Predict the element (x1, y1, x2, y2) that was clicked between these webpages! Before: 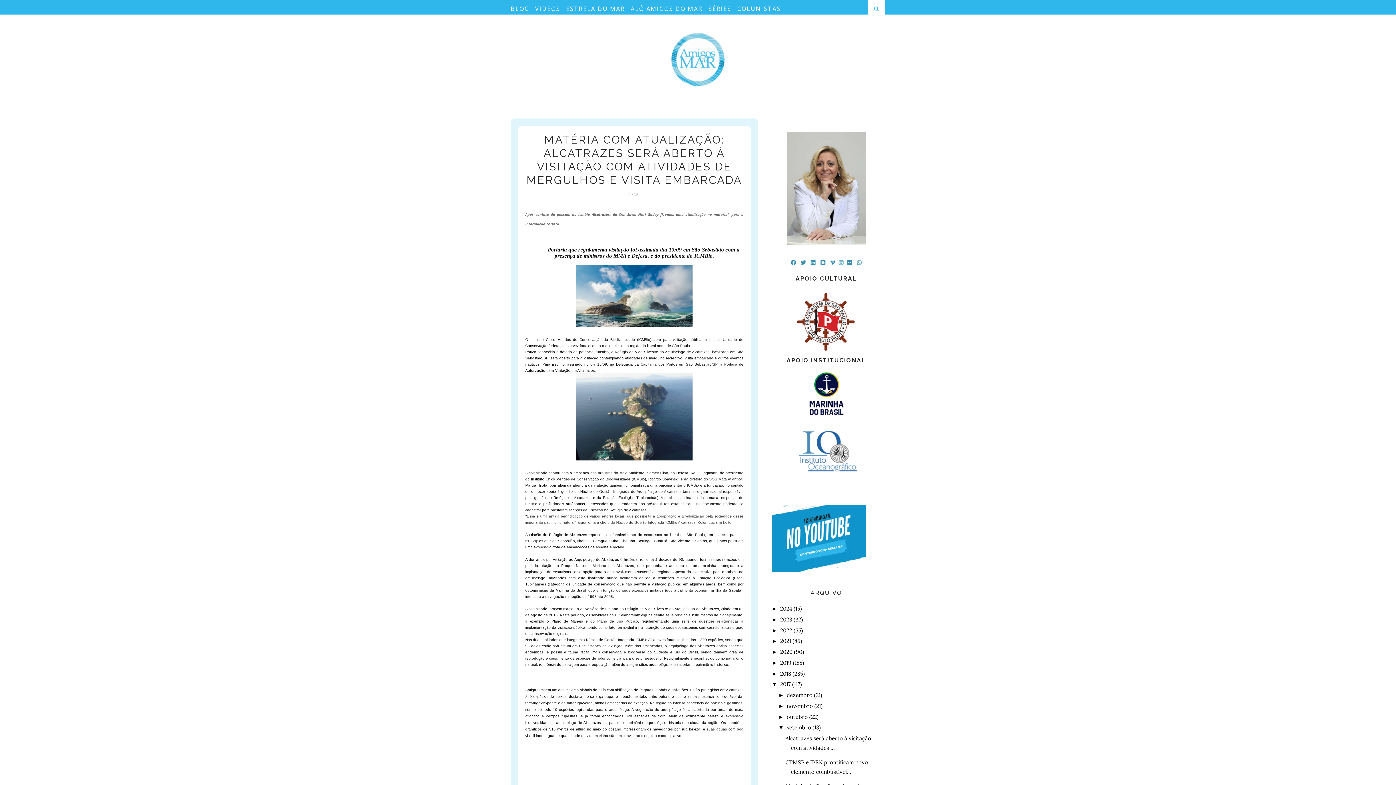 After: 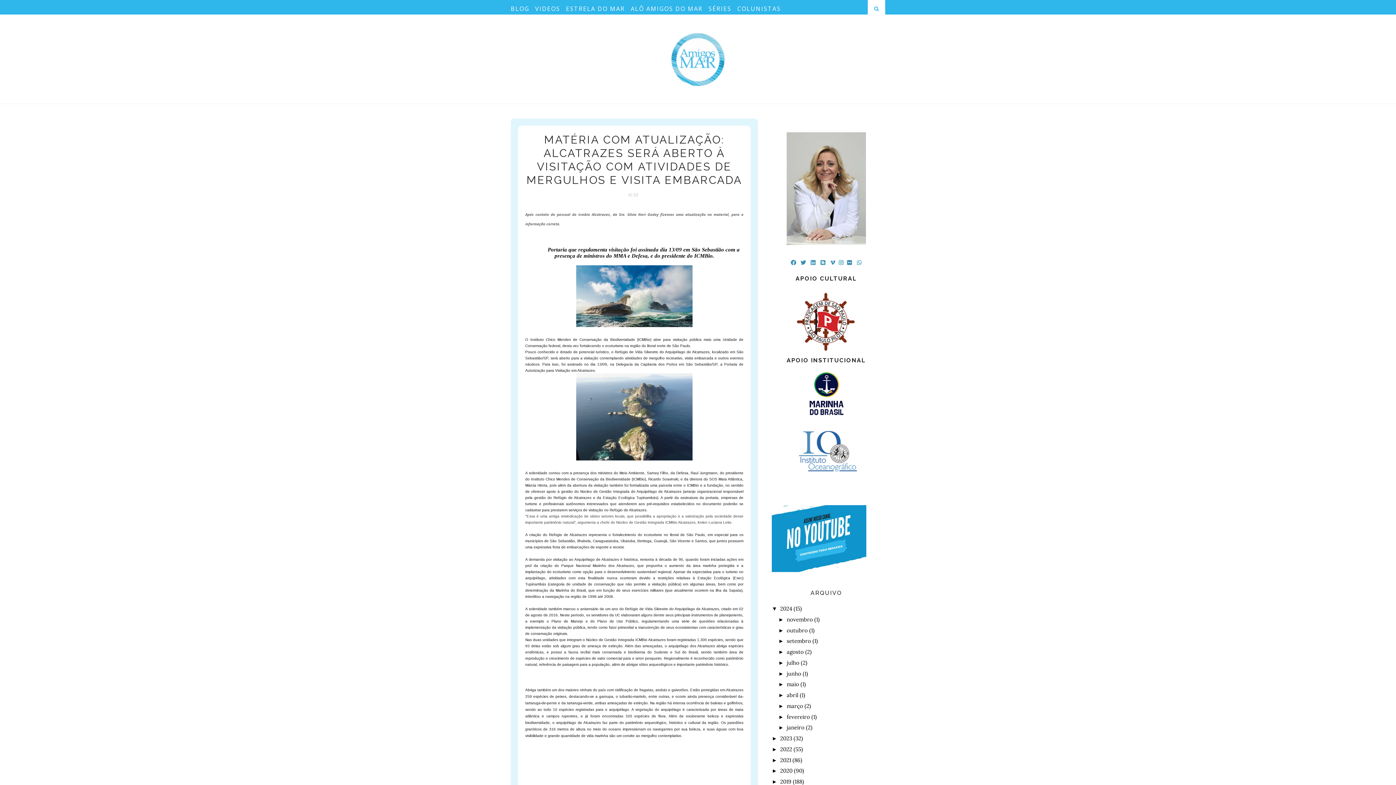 Action: bbox: (772, 605, 780, 612) label: ►  